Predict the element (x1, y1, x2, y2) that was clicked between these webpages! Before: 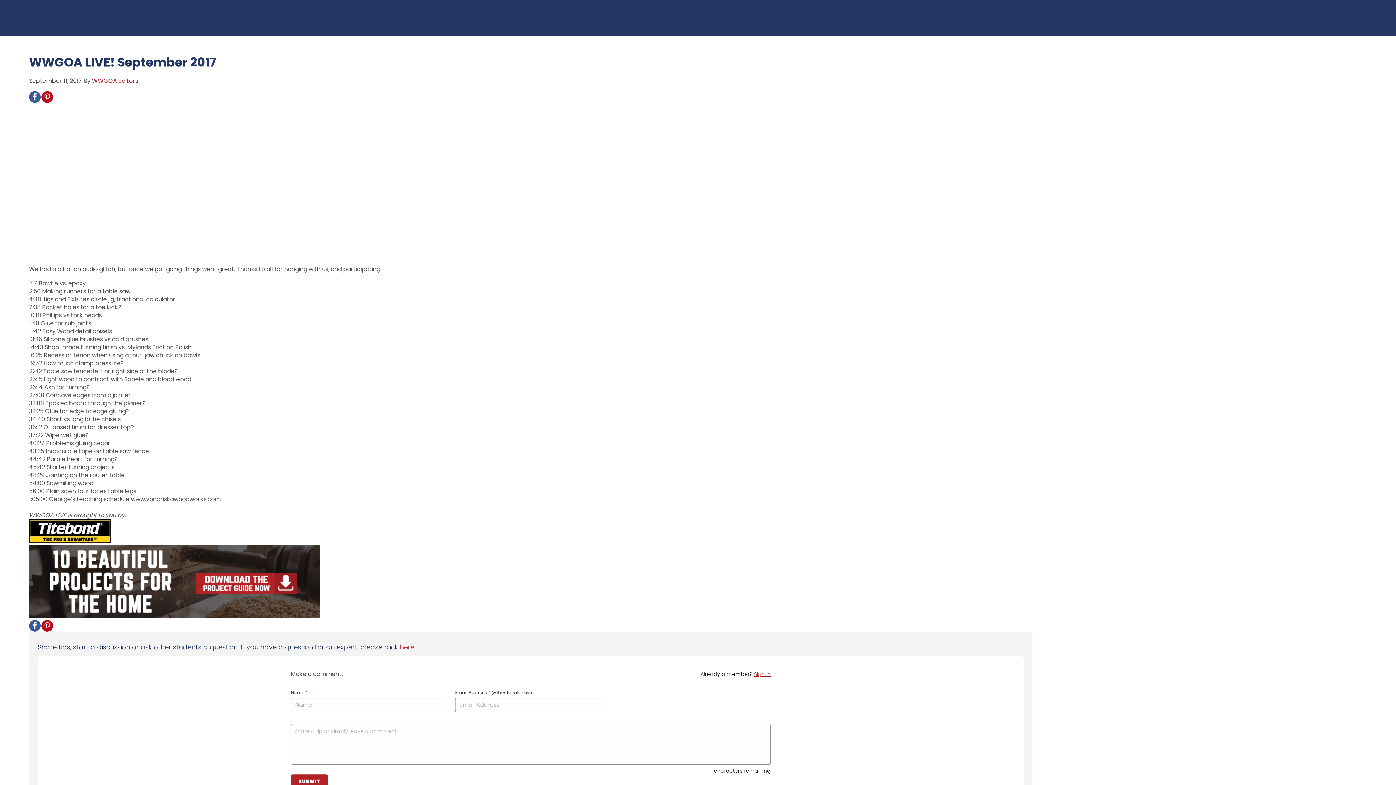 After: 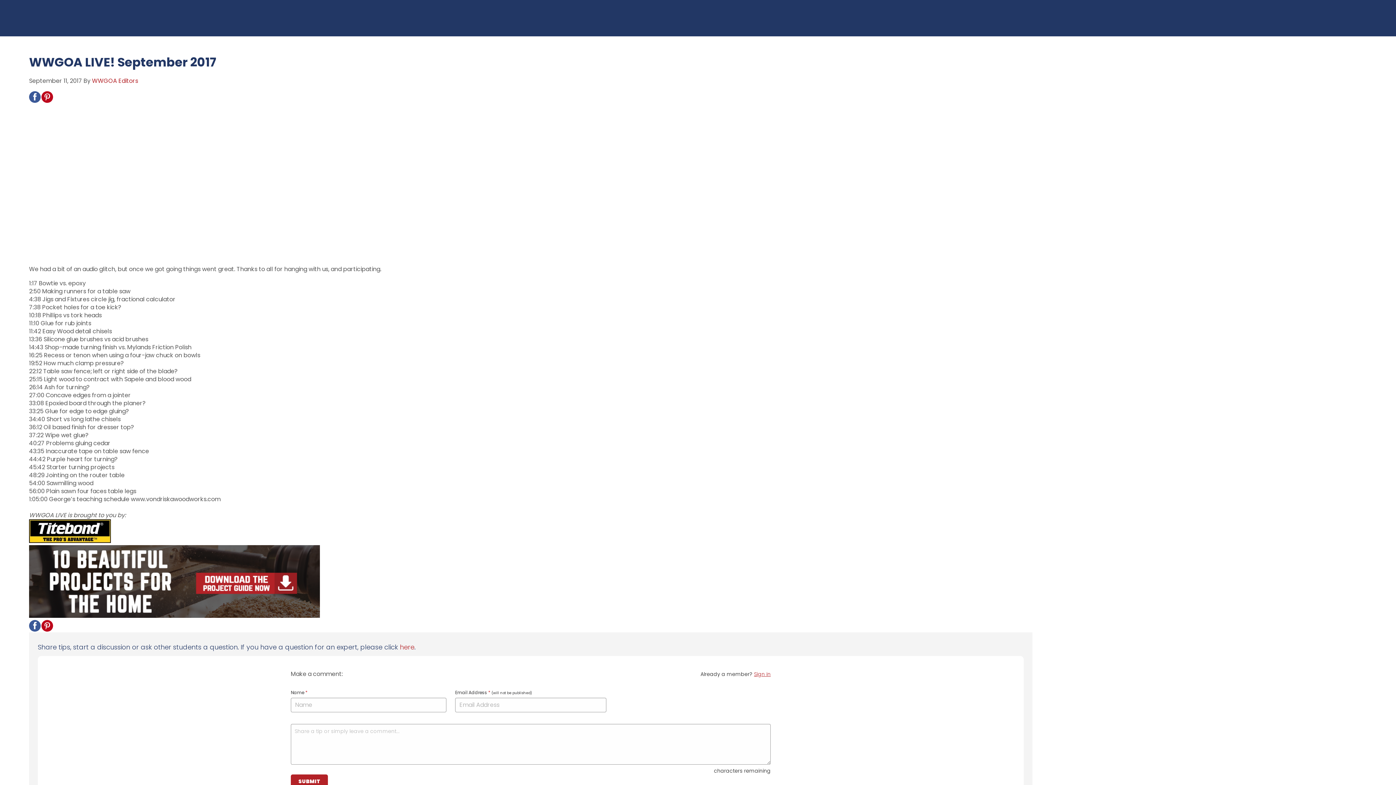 Action: bbox: (29, 620, 40, 631)